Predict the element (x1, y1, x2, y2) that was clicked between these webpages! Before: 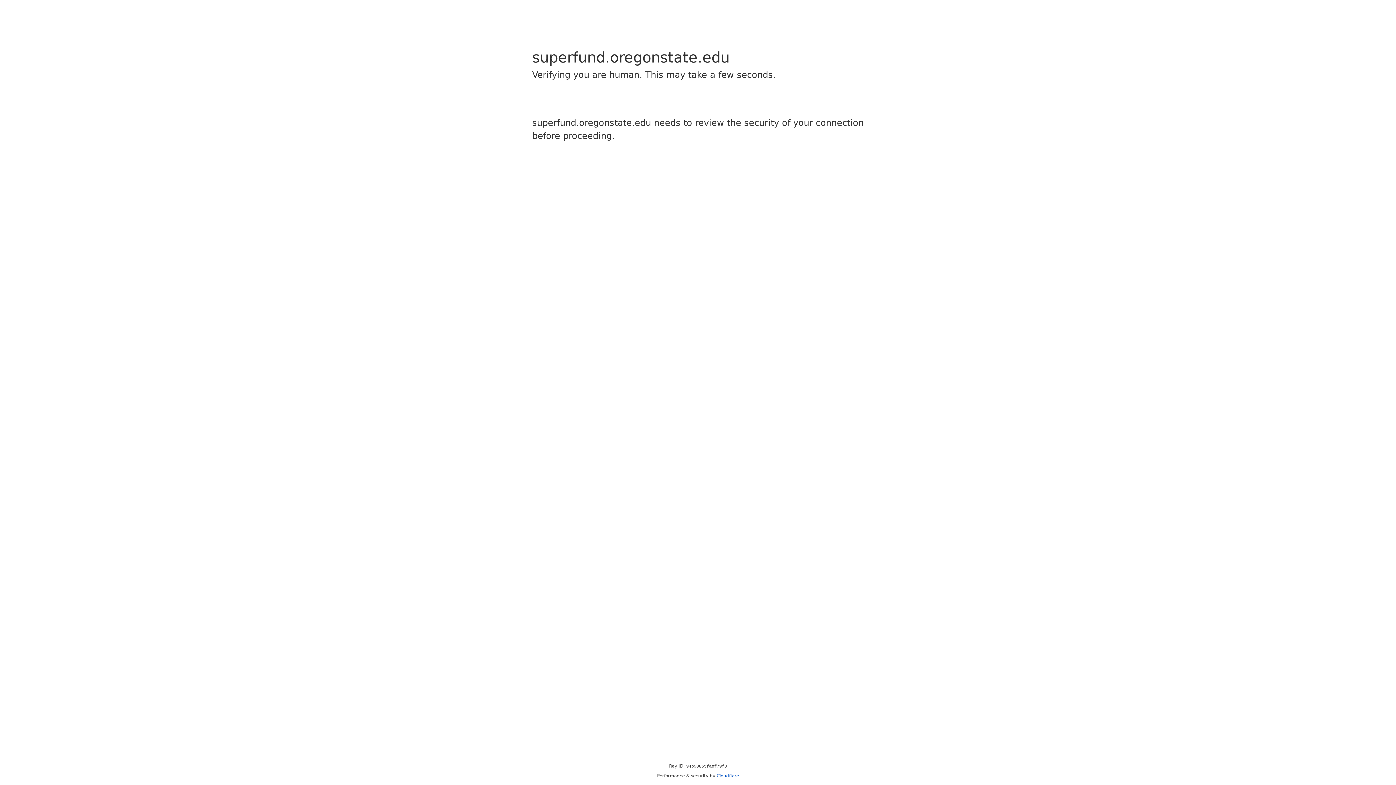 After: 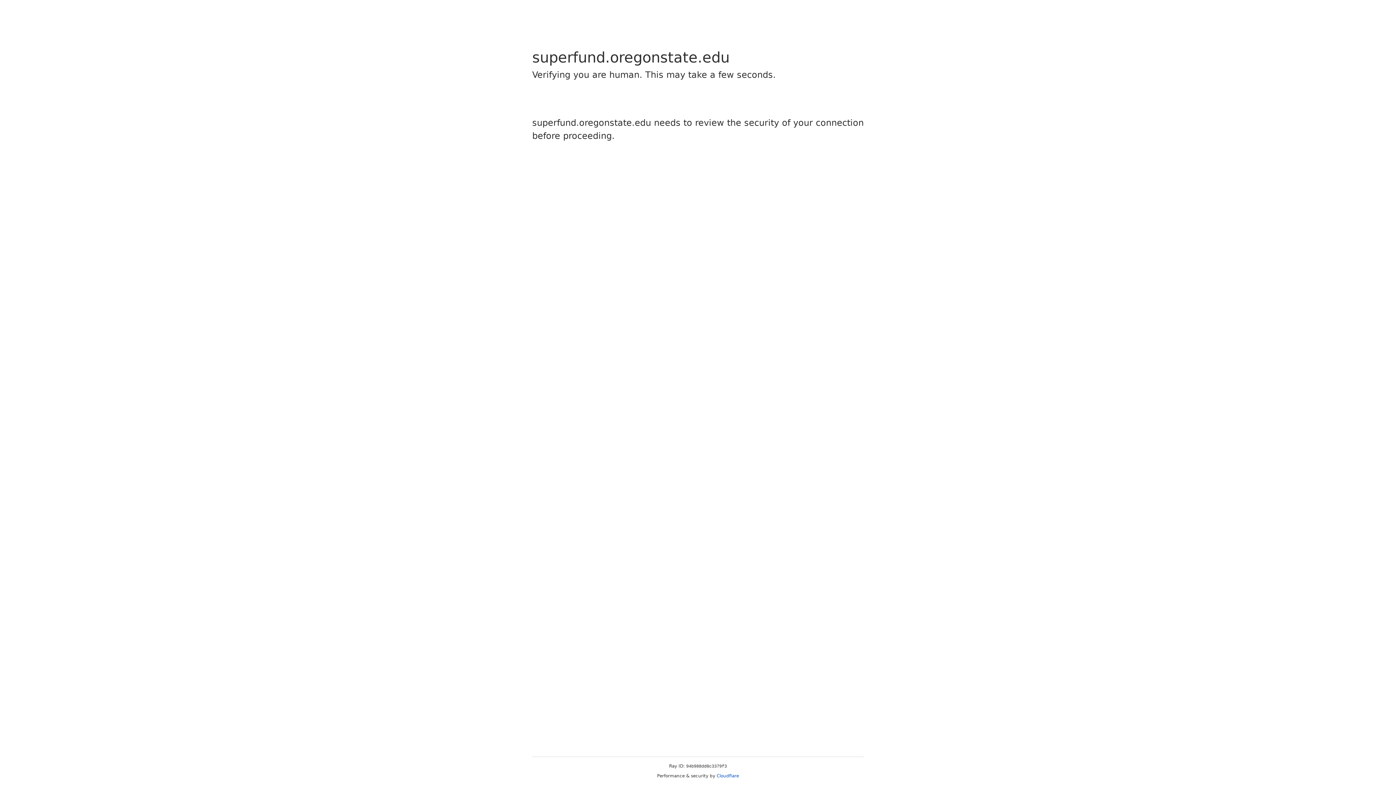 Action: bbox: (716, 773, 739, 778) label: Cloudflare